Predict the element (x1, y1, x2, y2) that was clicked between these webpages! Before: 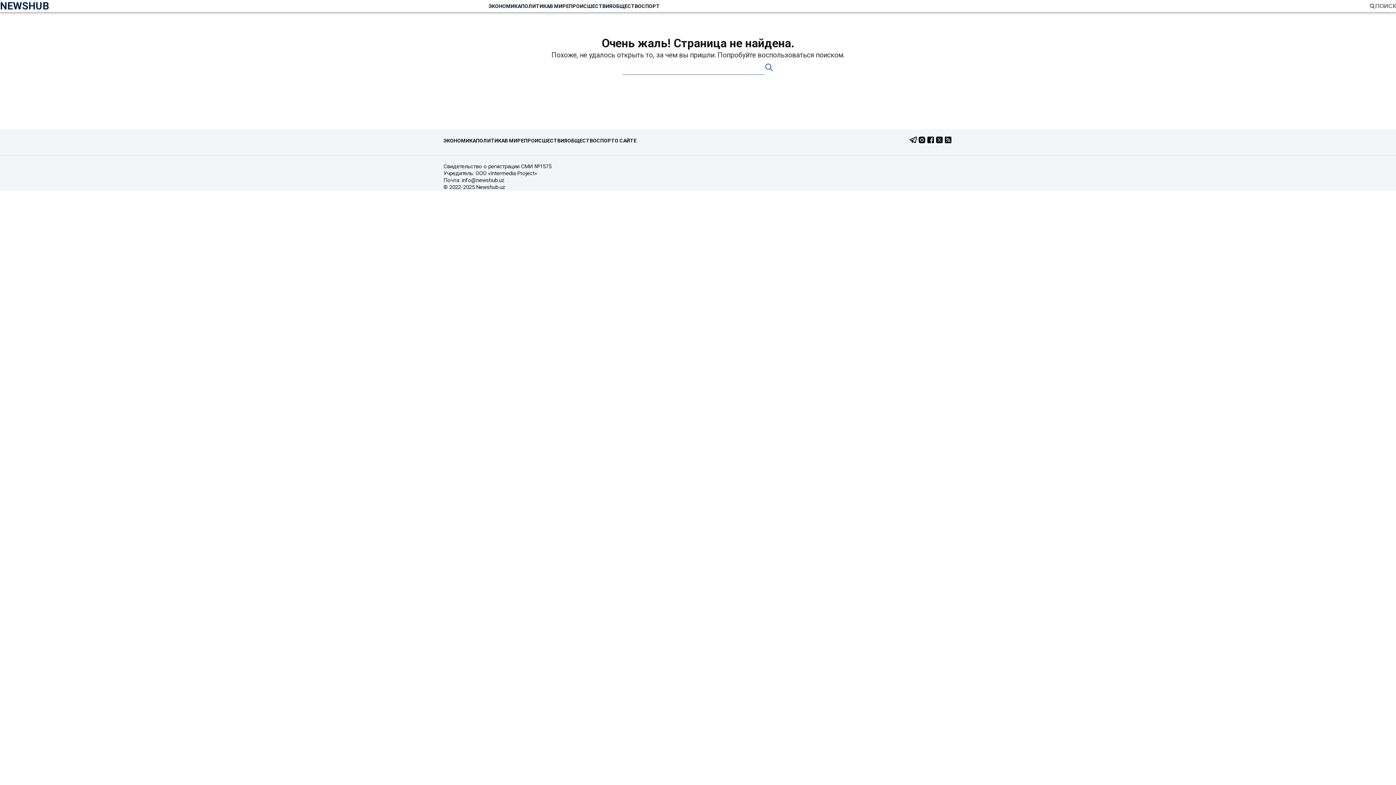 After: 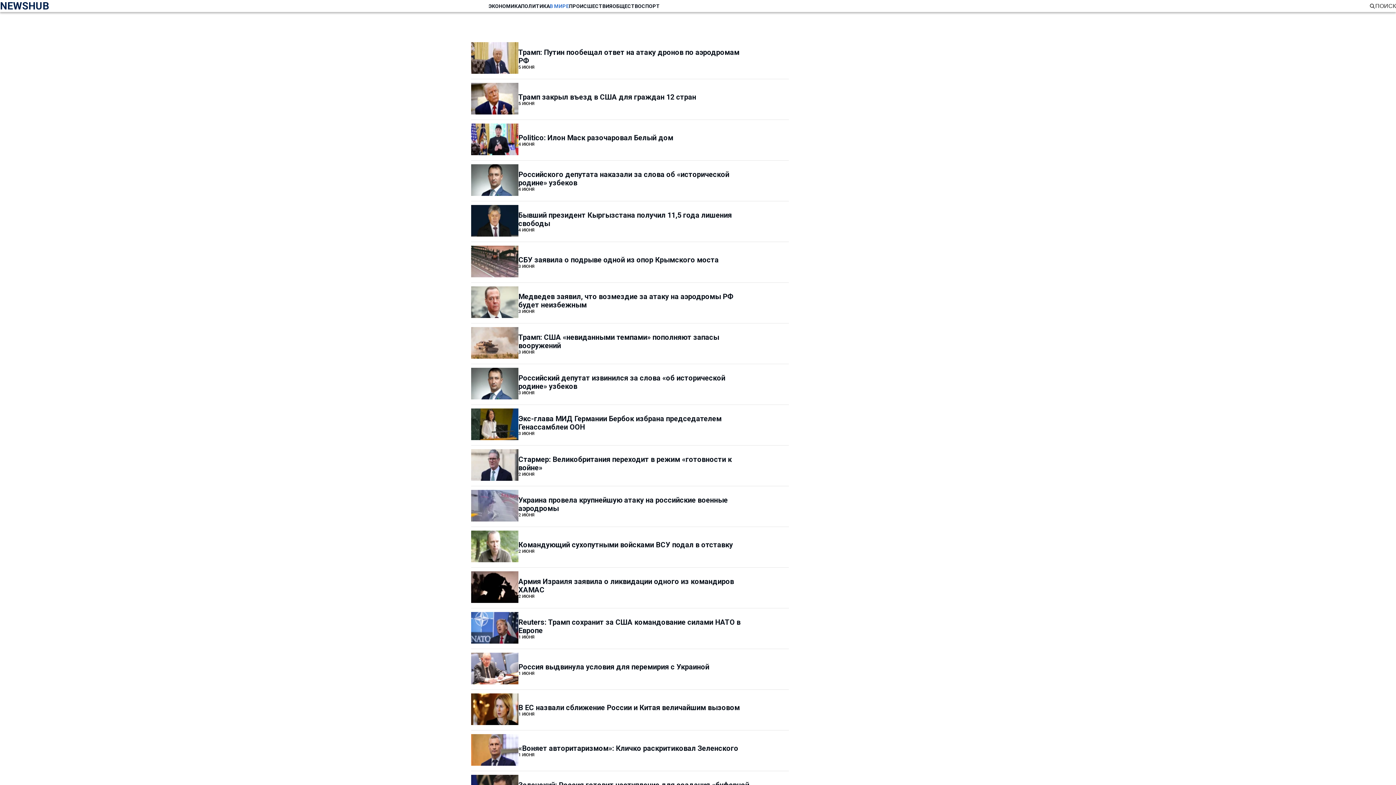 Action: label: В МИРЕ bbox: (504, 137, 524, 143)